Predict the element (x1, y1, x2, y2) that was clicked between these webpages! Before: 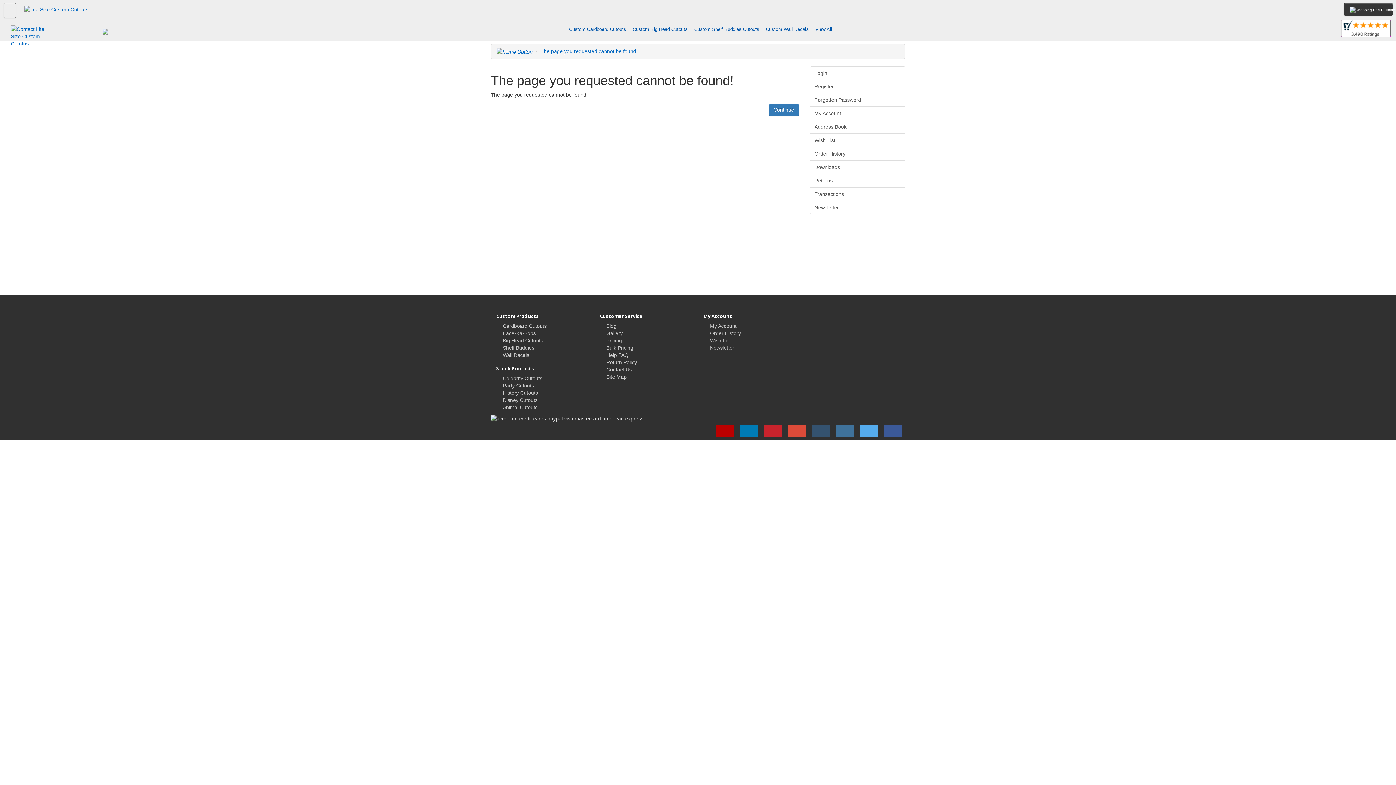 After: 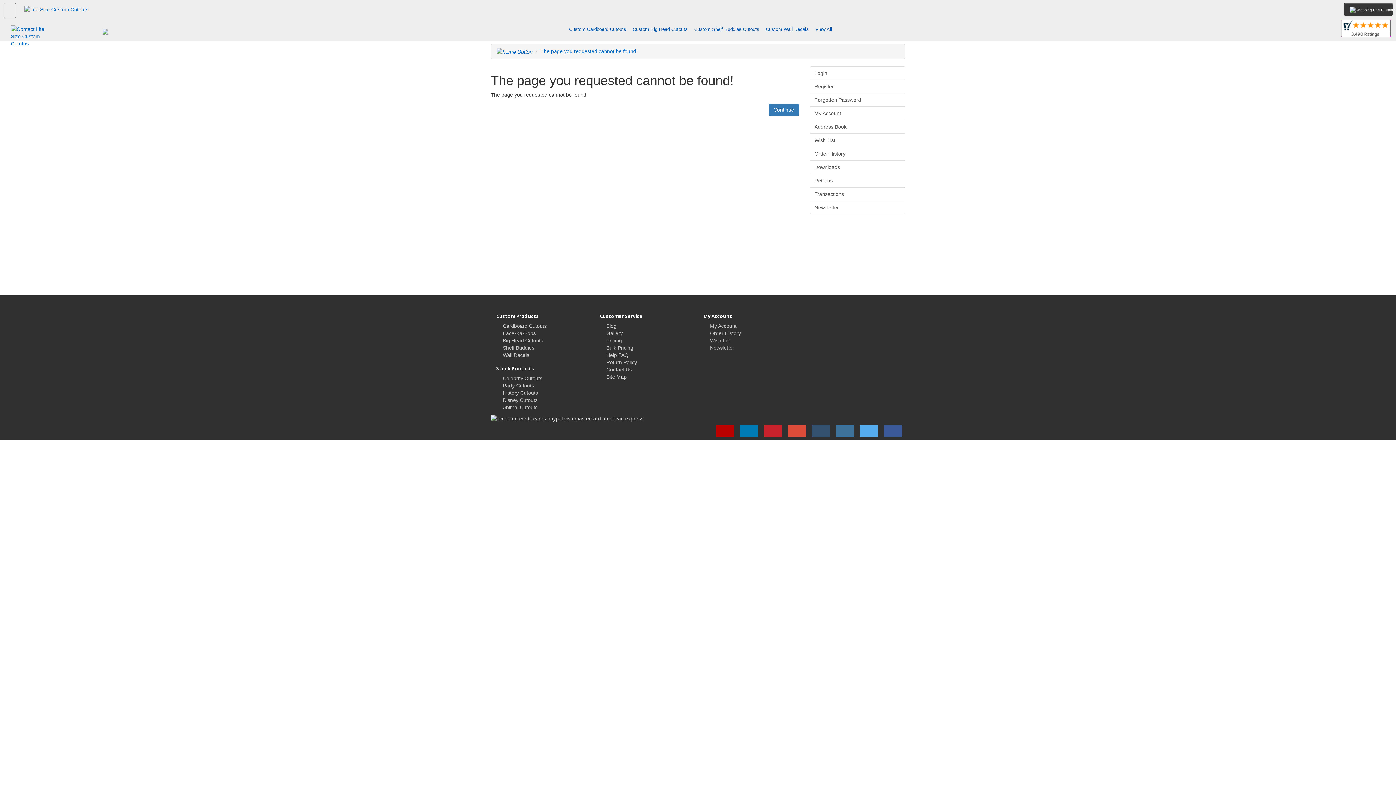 Action: bbox: (502, 352, 529, 358) label: Wall Decals